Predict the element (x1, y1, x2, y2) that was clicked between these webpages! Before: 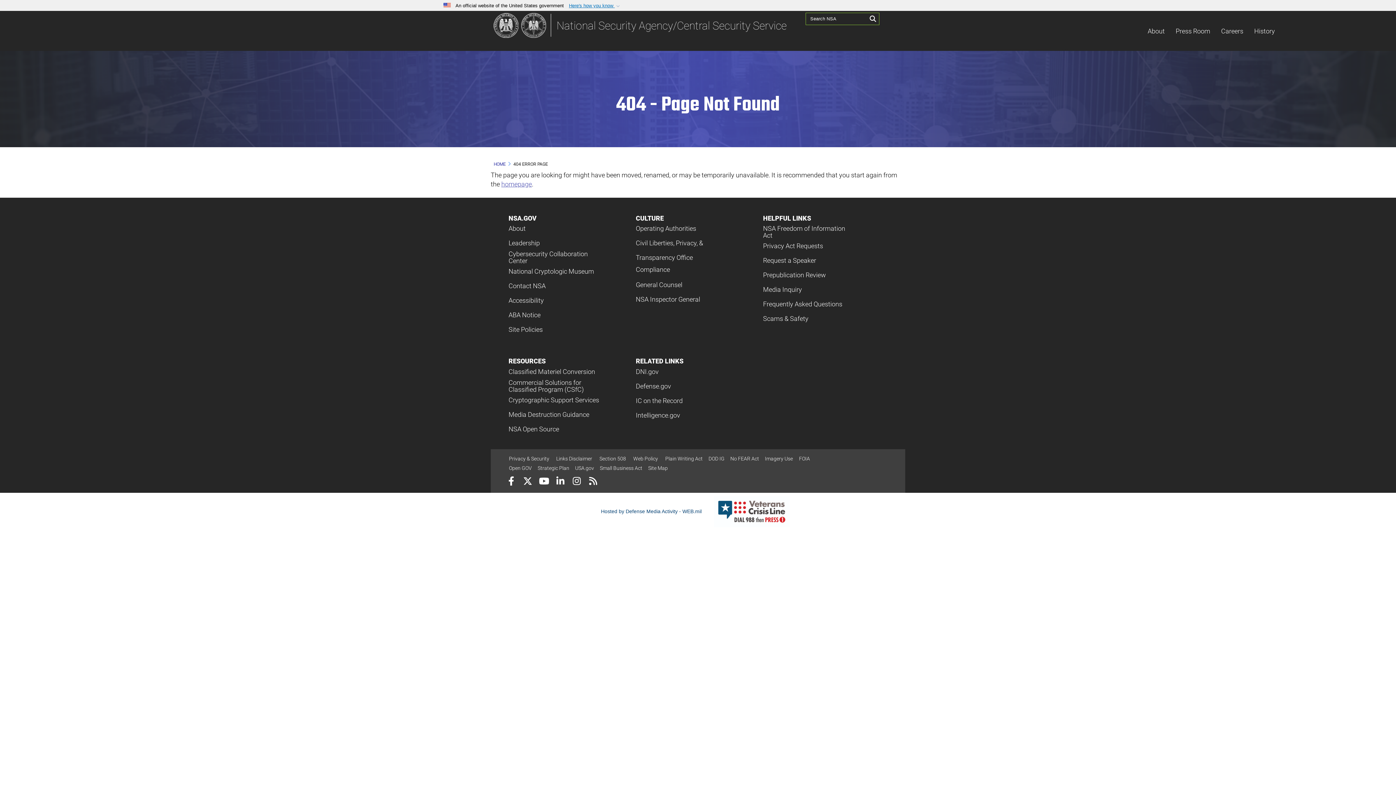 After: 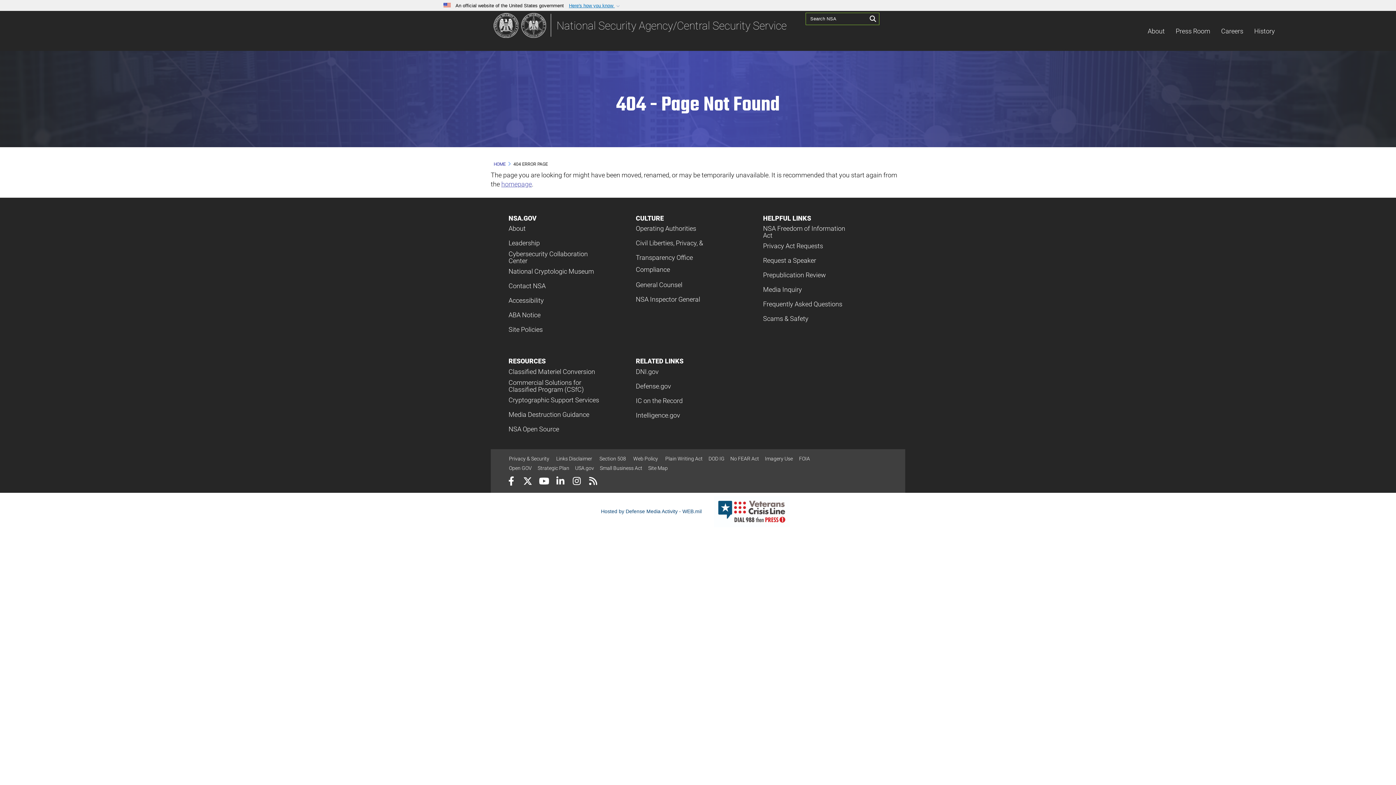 Action: bbox: (575, 465, 594, 471) label: USA.gov